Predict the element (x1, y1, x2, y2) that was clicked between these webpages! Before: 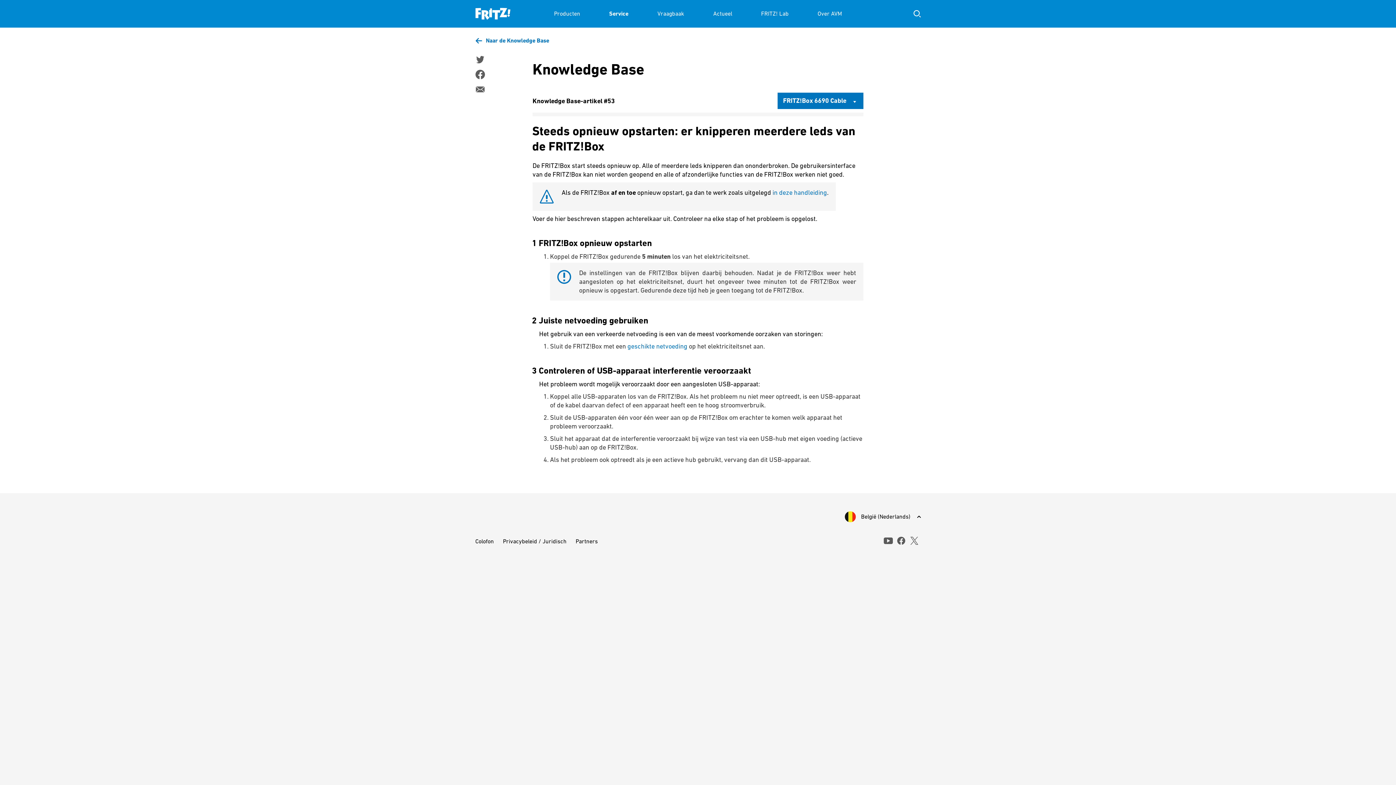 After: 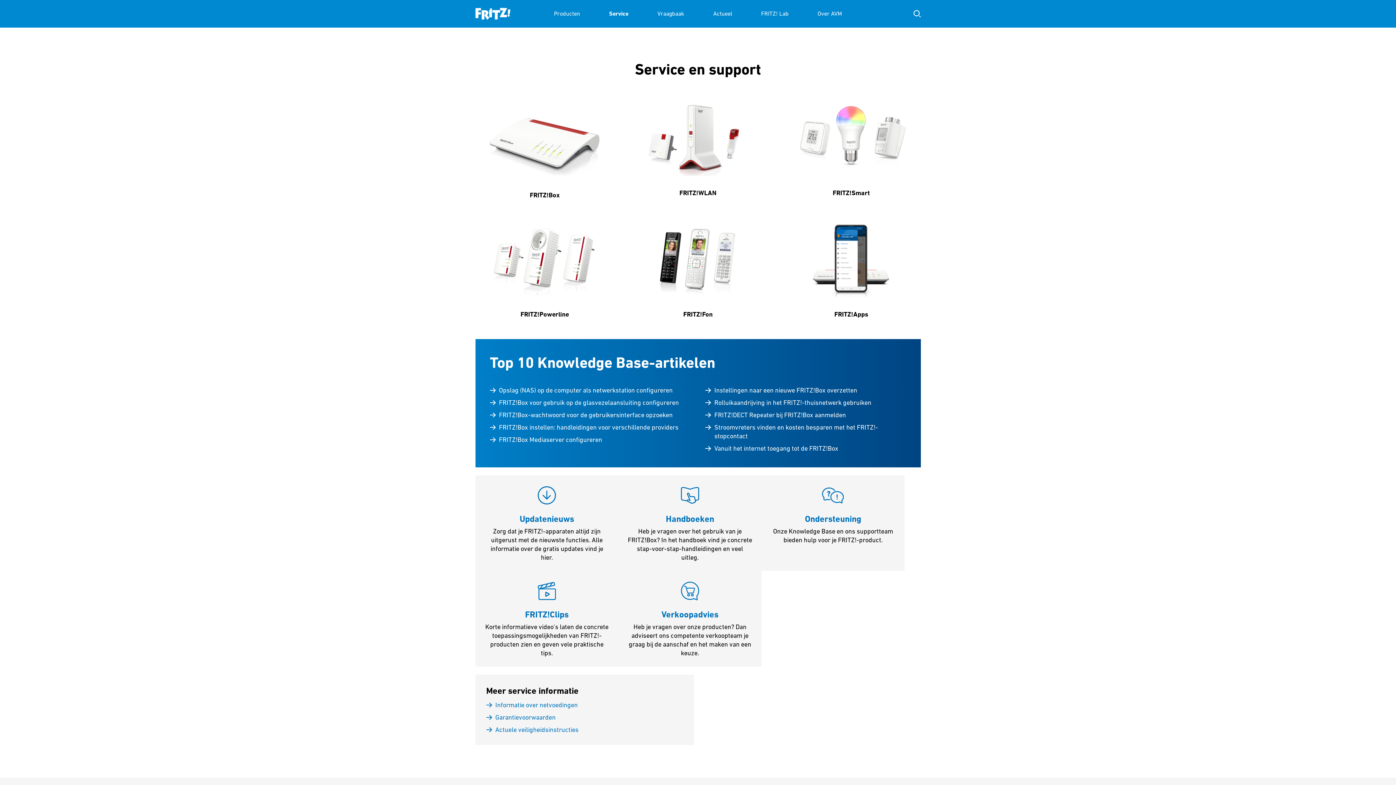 Action: bbox: (609, 0, 628, 27) label: Service